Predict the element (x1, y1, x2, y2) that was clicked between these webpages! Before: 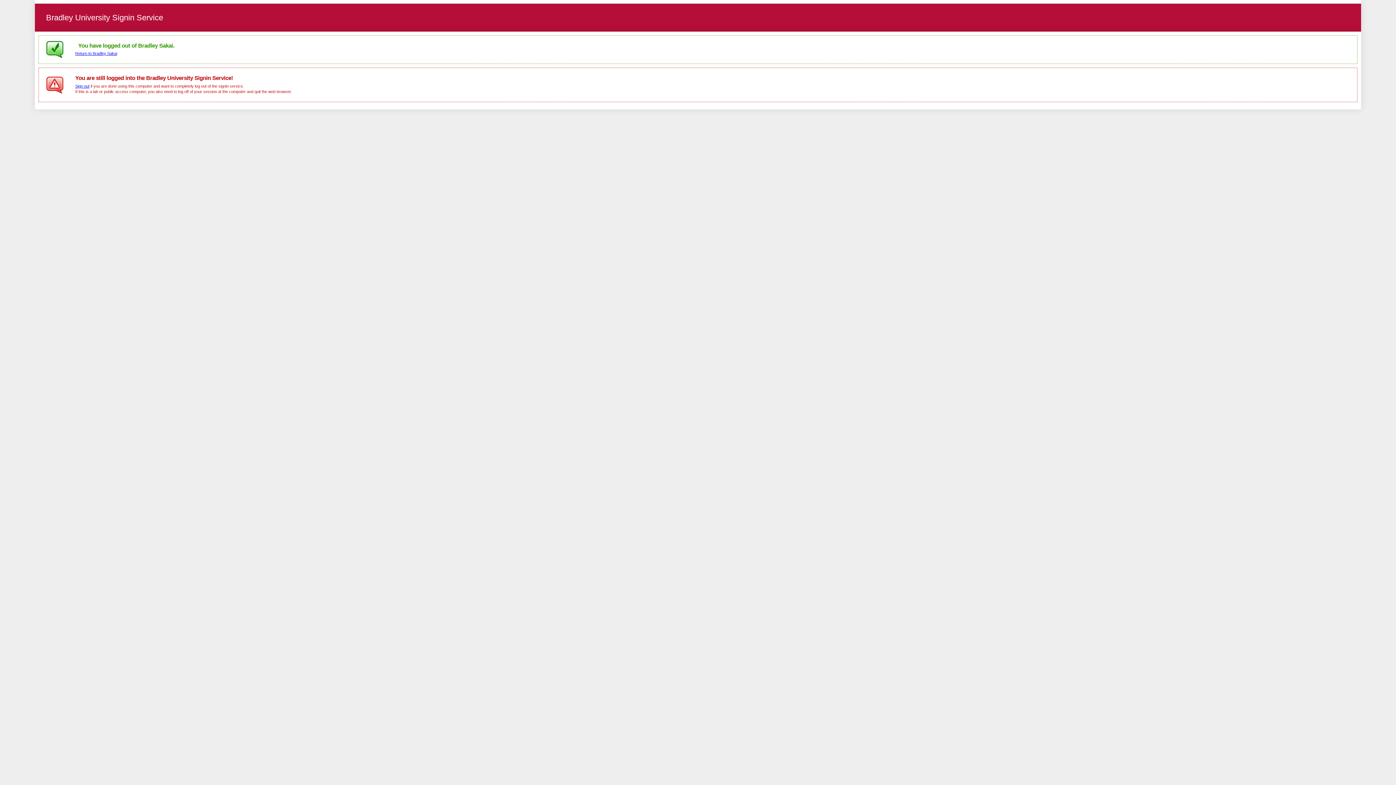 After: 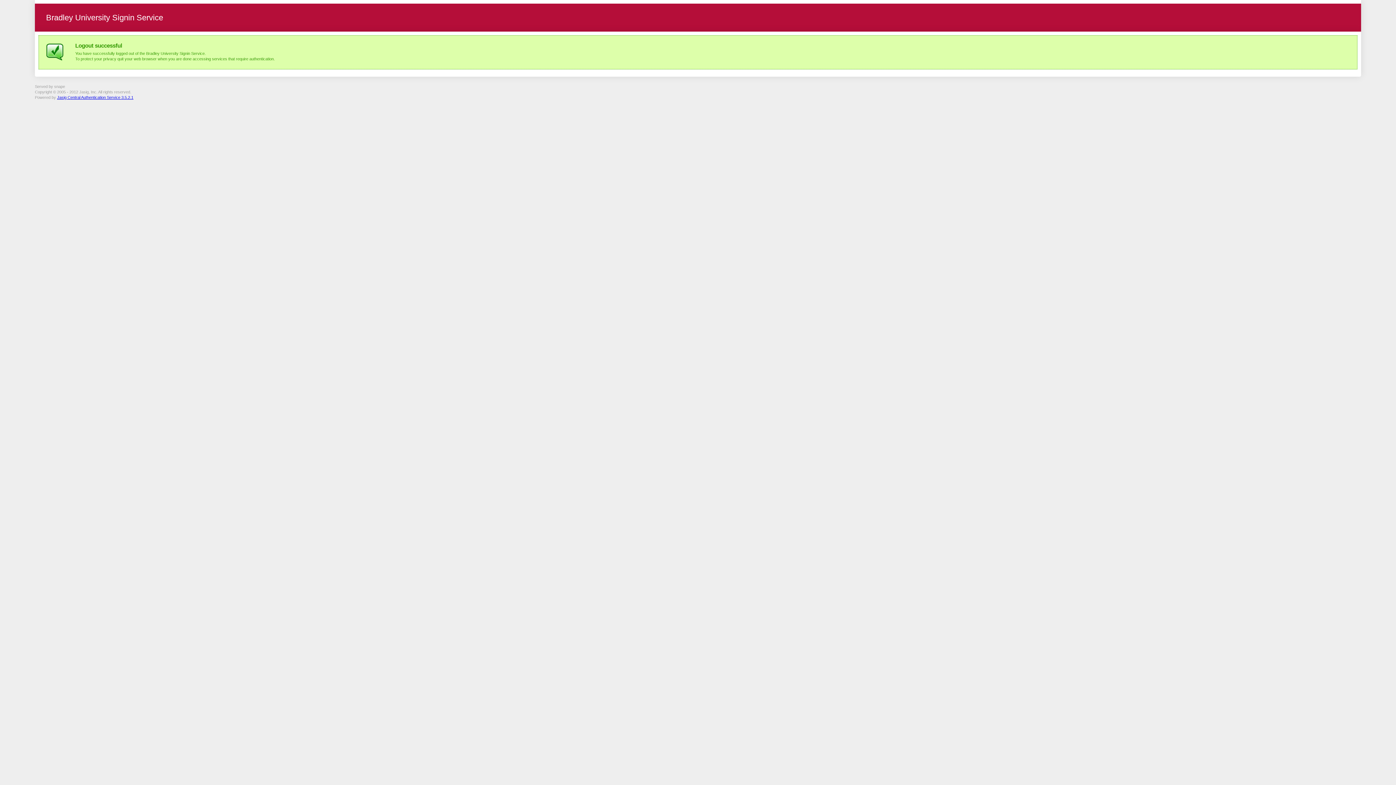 Action: label: Sign out bbox: (75, 83, 89, 88)